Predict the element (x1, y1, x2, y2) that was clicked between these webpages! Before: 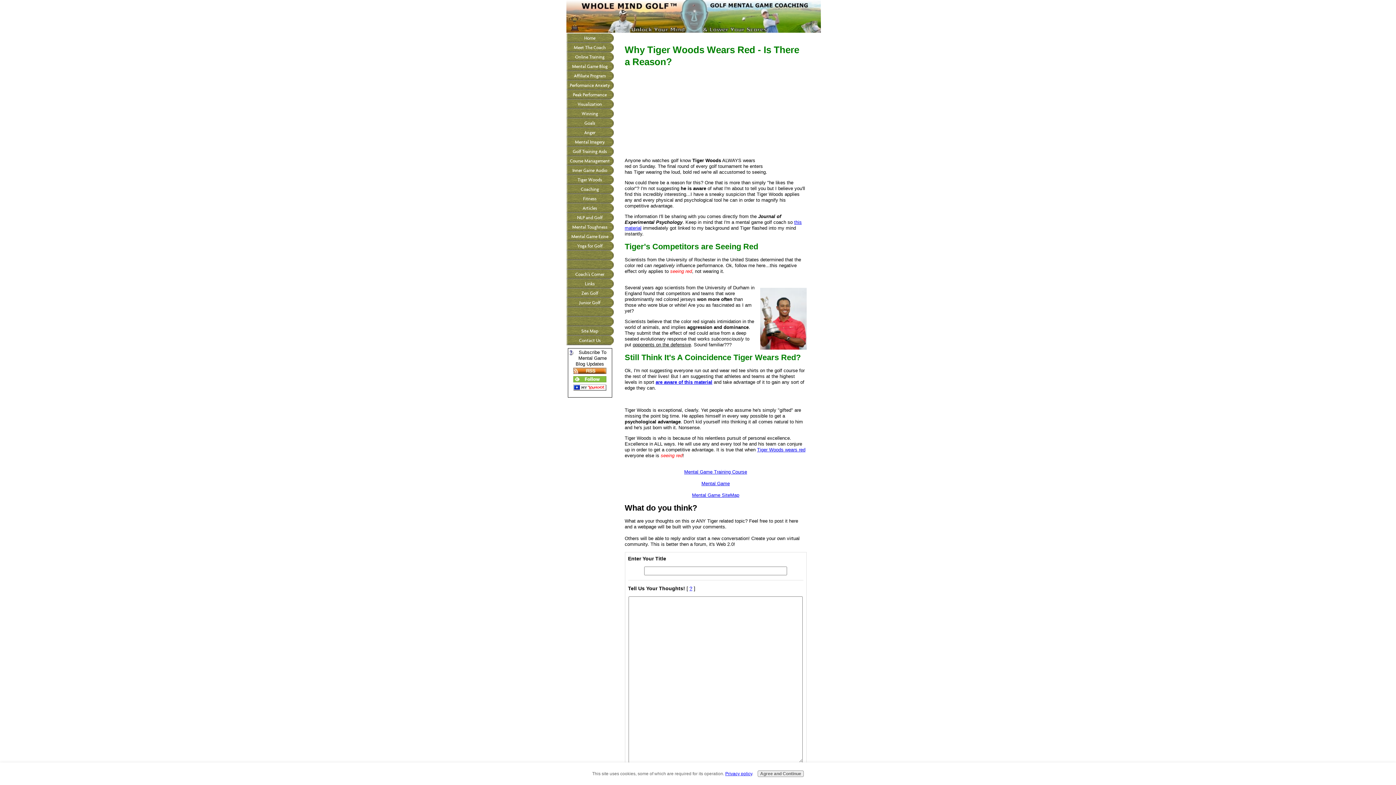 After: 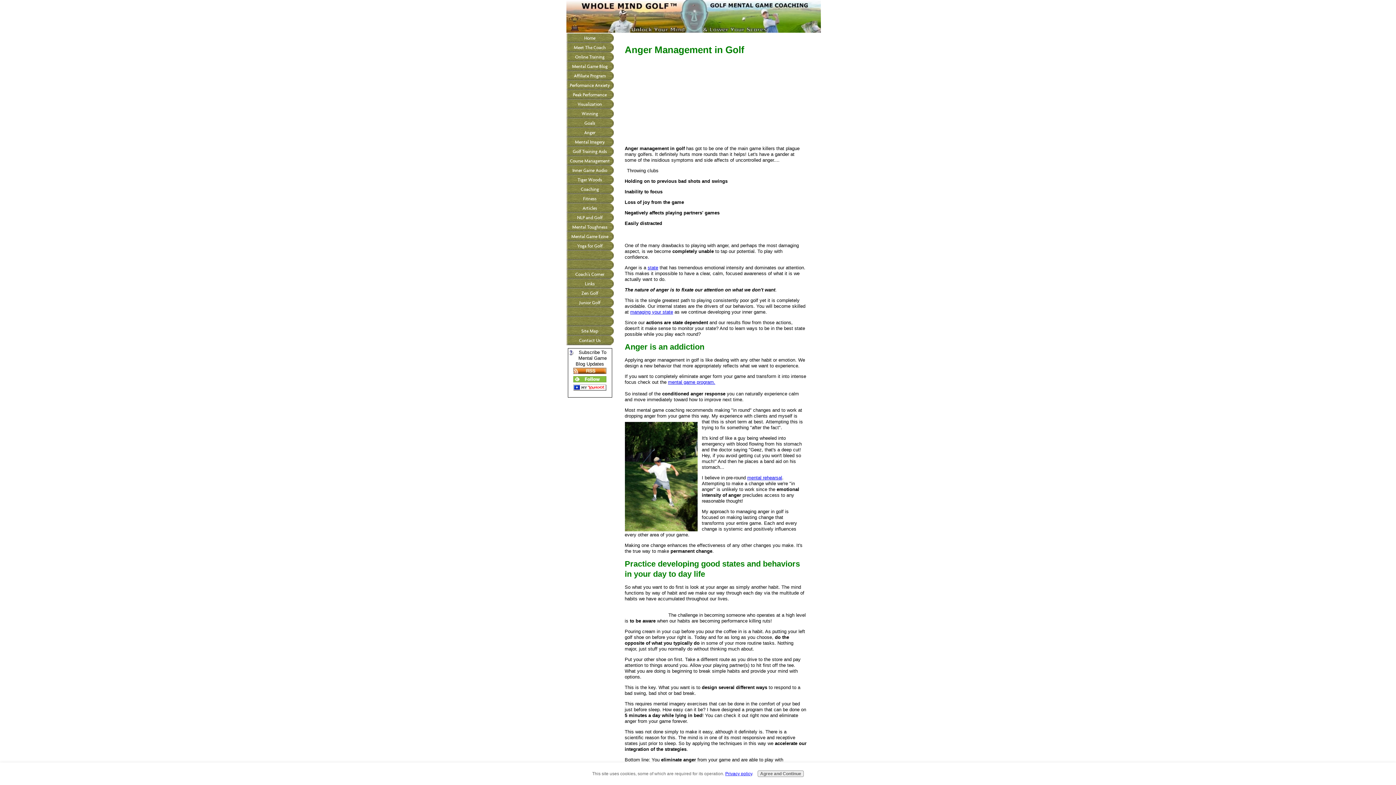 Action: label: Anger bbox: (566, 128, 613, 137)